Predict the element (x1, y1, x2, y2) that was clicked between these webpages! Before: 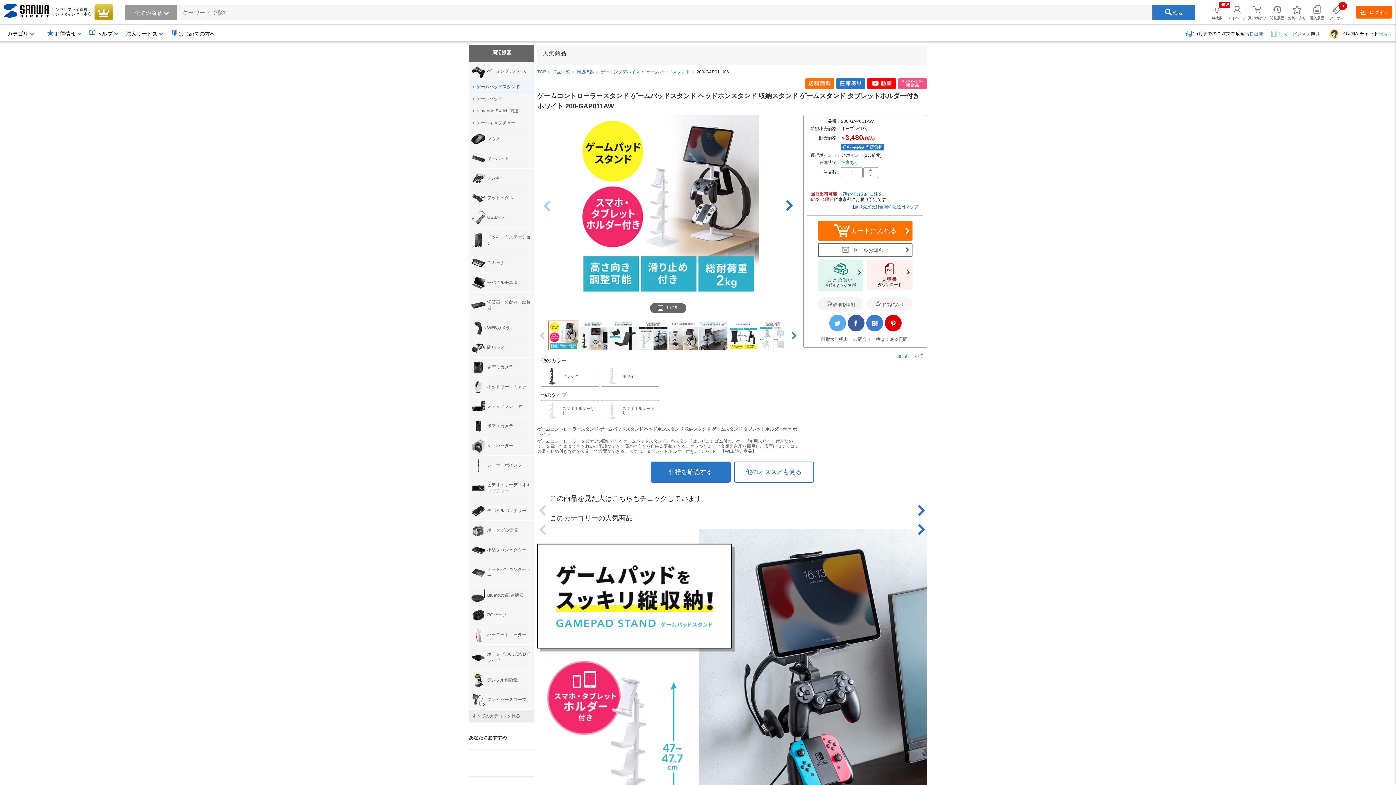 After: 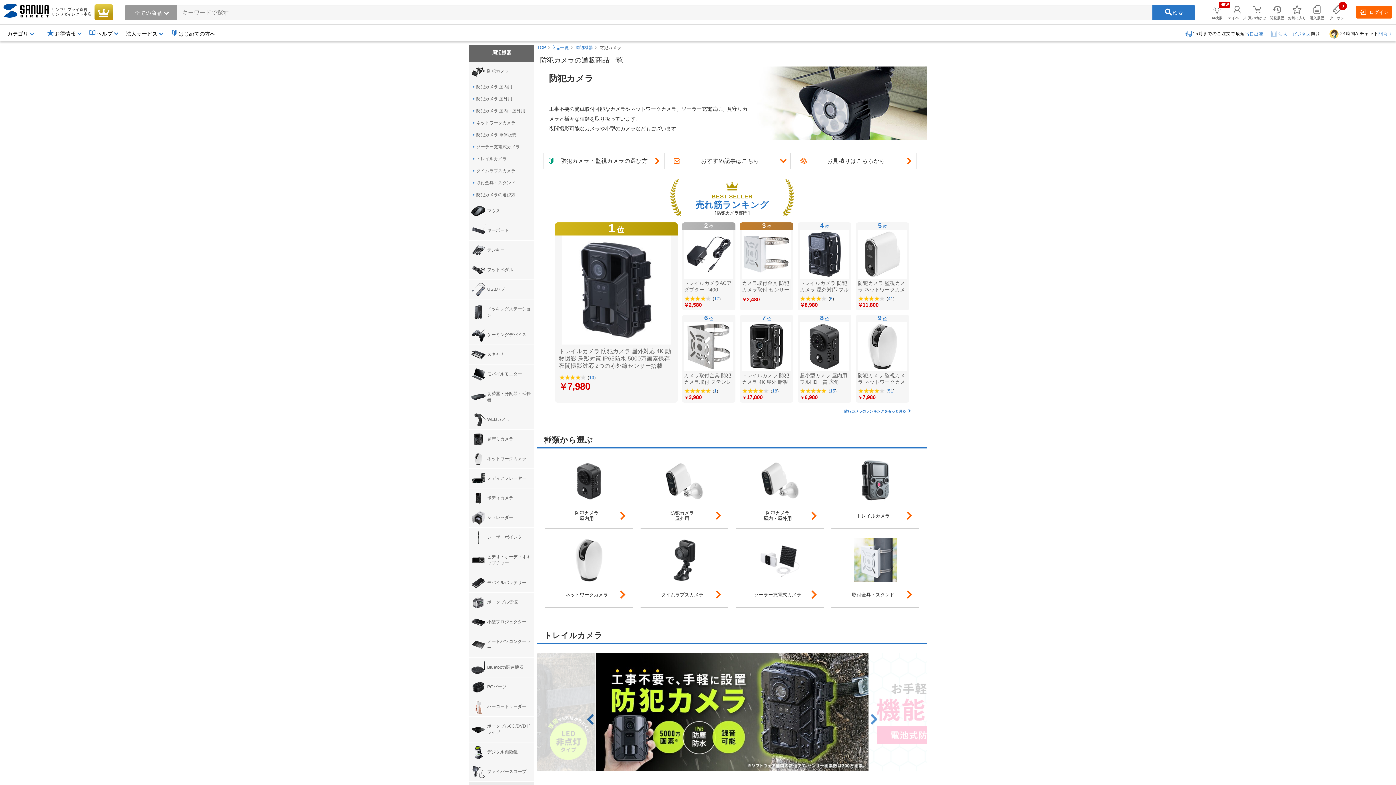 Action: bbox: (469, 338, 534, 357) label: 防犯カメラ